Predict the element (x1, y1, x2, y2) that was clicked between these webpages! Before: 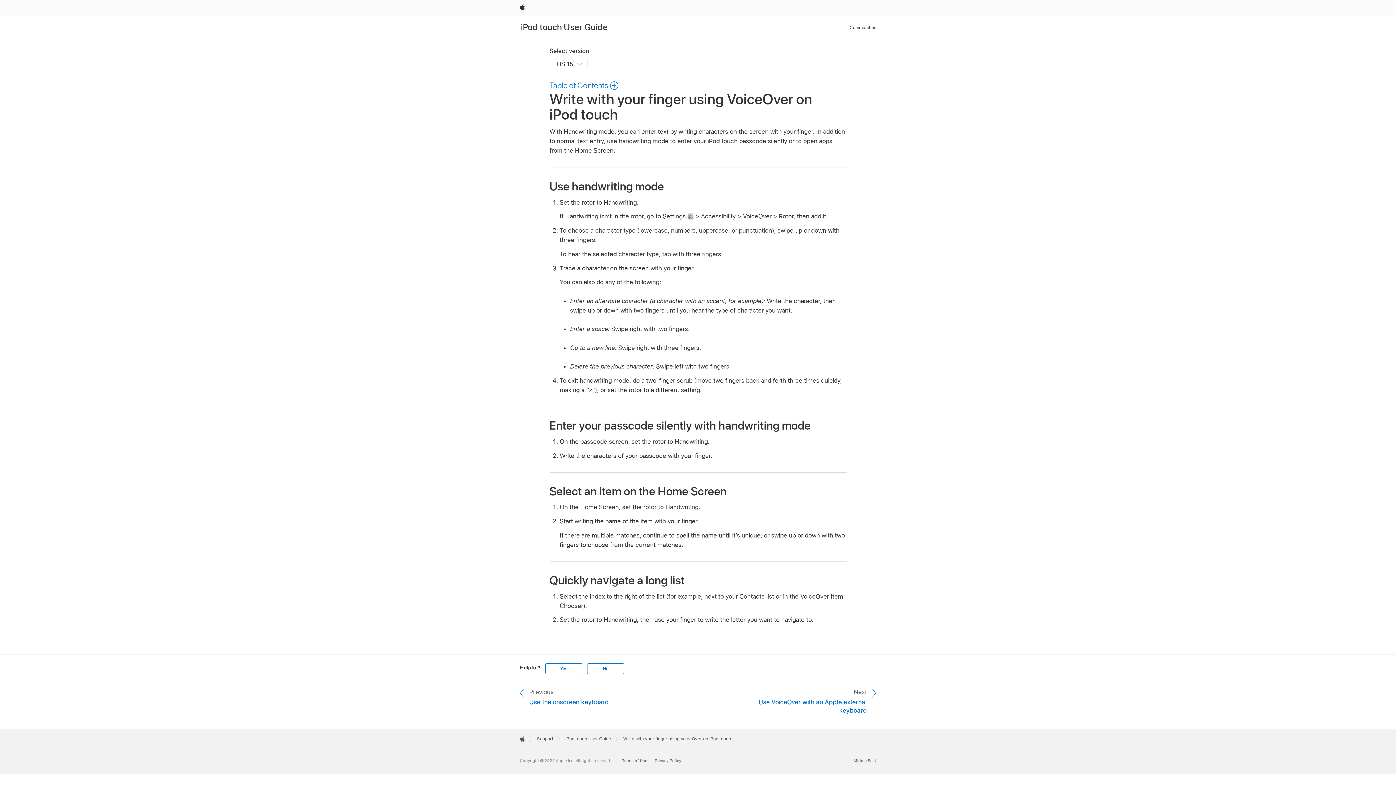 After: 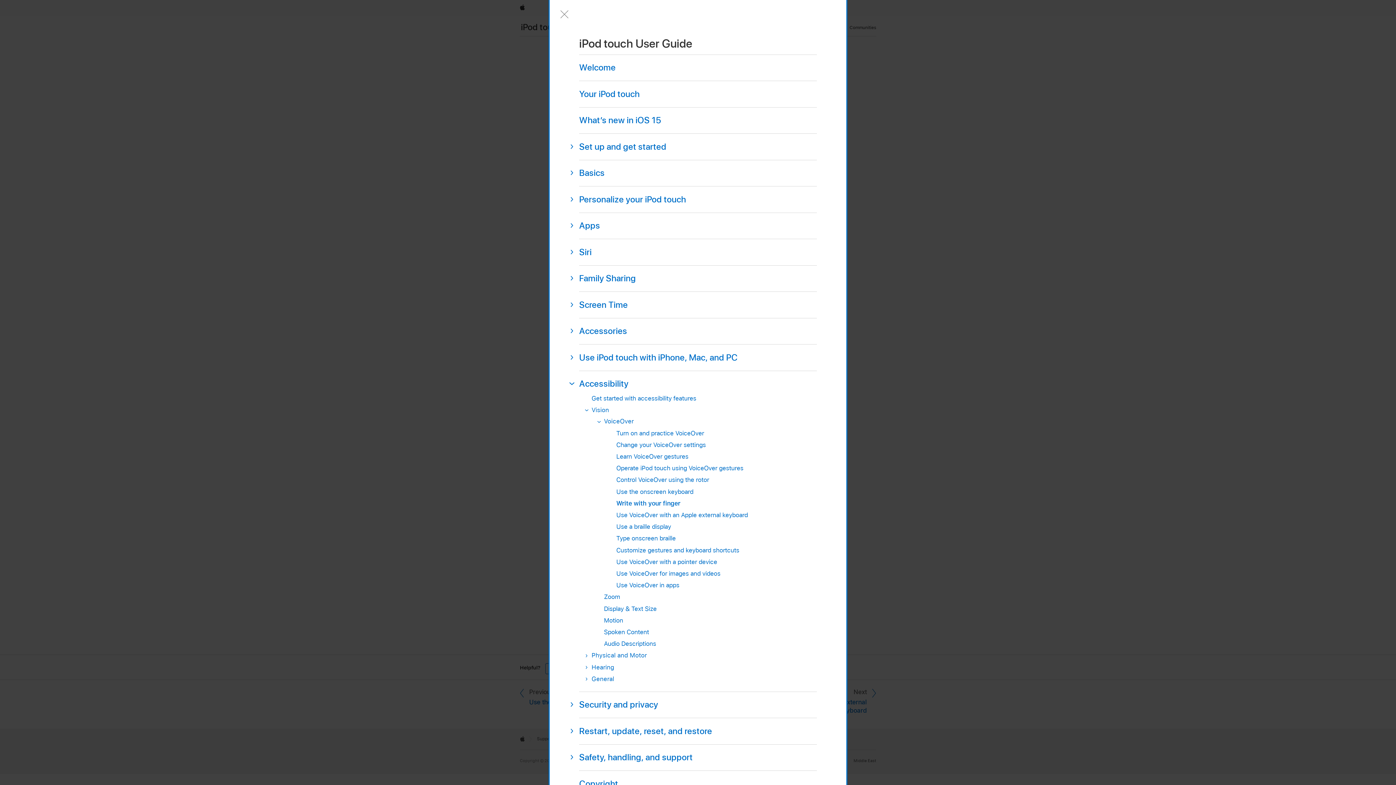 Action: bbox: (549, 80, 618, 90) label: Table of Contents 